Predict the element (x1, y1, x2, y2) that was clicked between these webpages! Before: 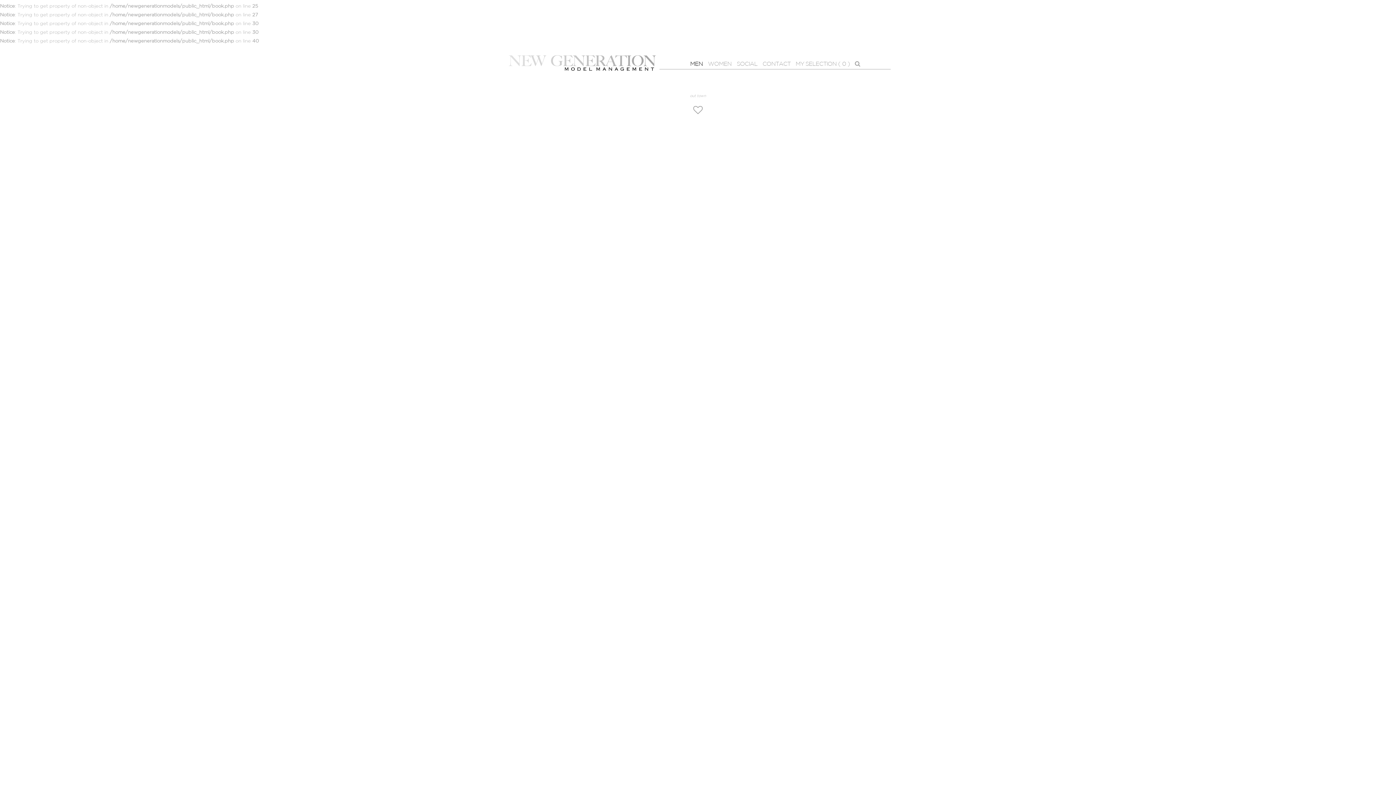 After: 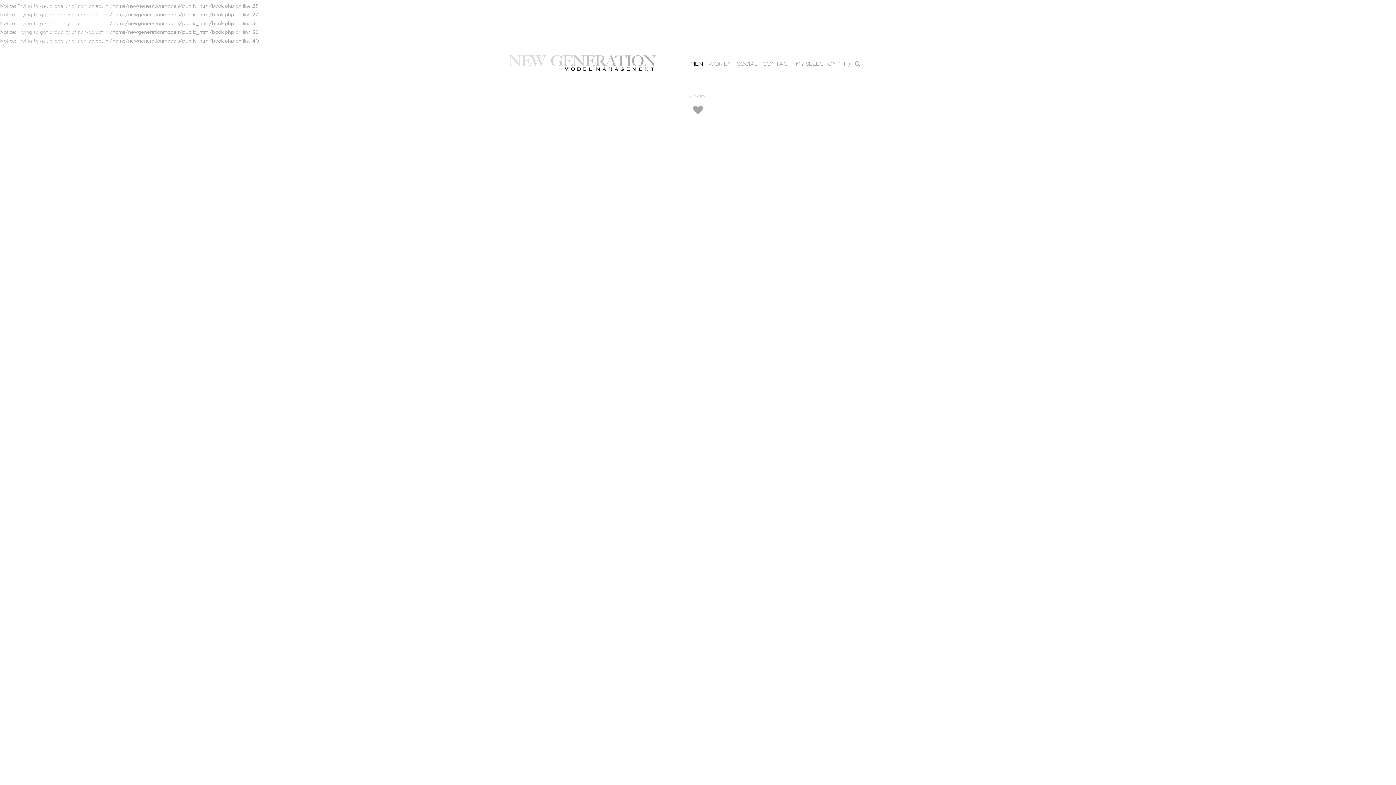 Action: bbox: (693, 106, 702, 114)